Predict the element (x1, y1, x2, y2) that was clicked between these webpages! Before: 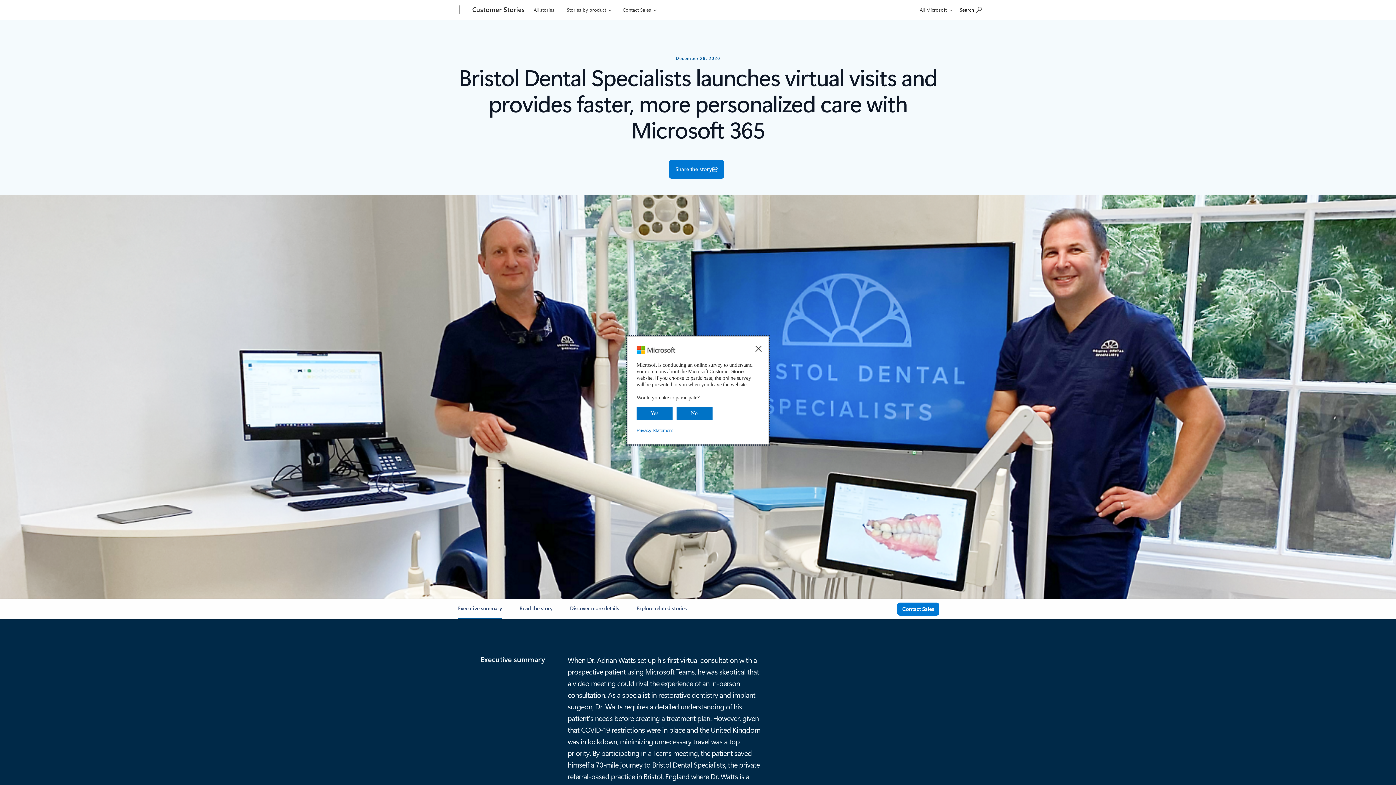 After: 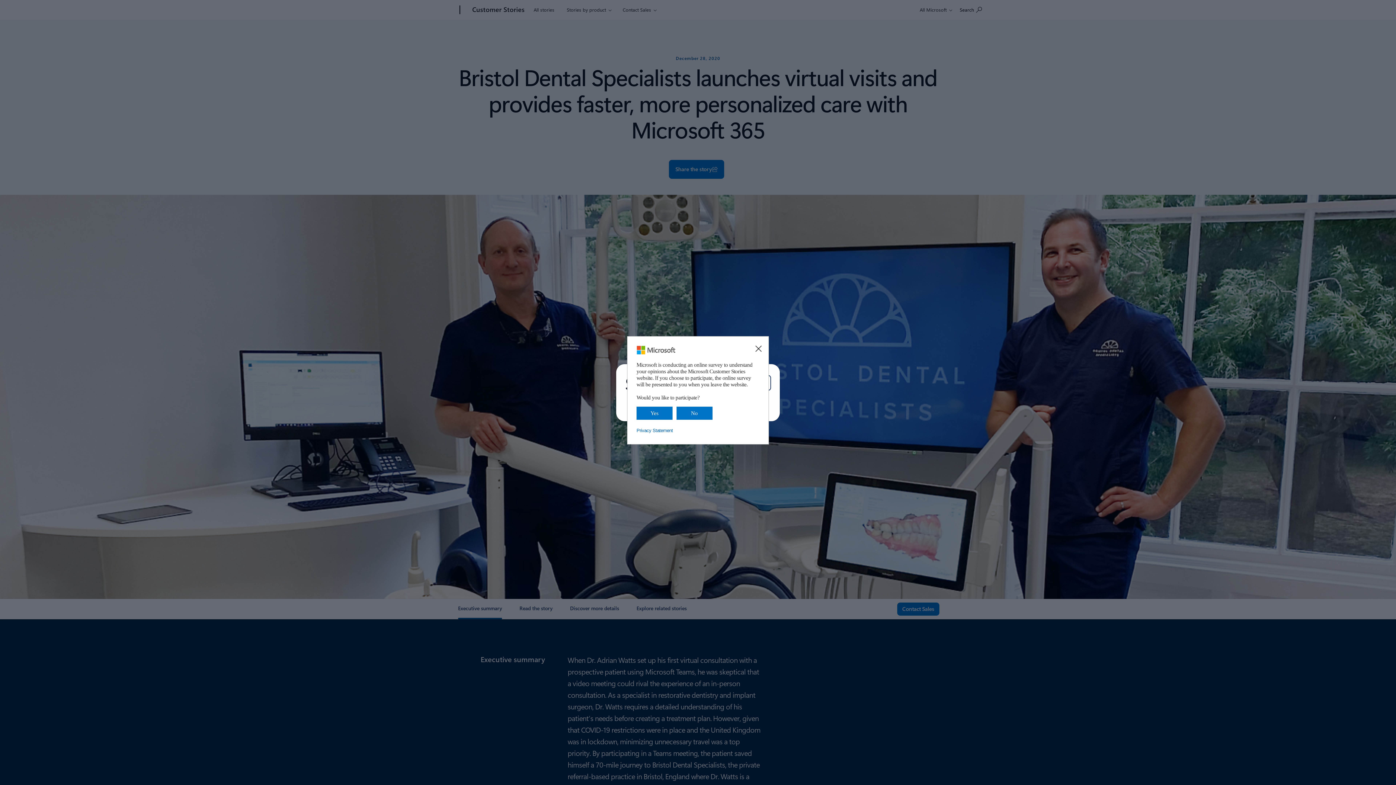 Action: bbox: (669, 160, 724, 178) label: Share the story